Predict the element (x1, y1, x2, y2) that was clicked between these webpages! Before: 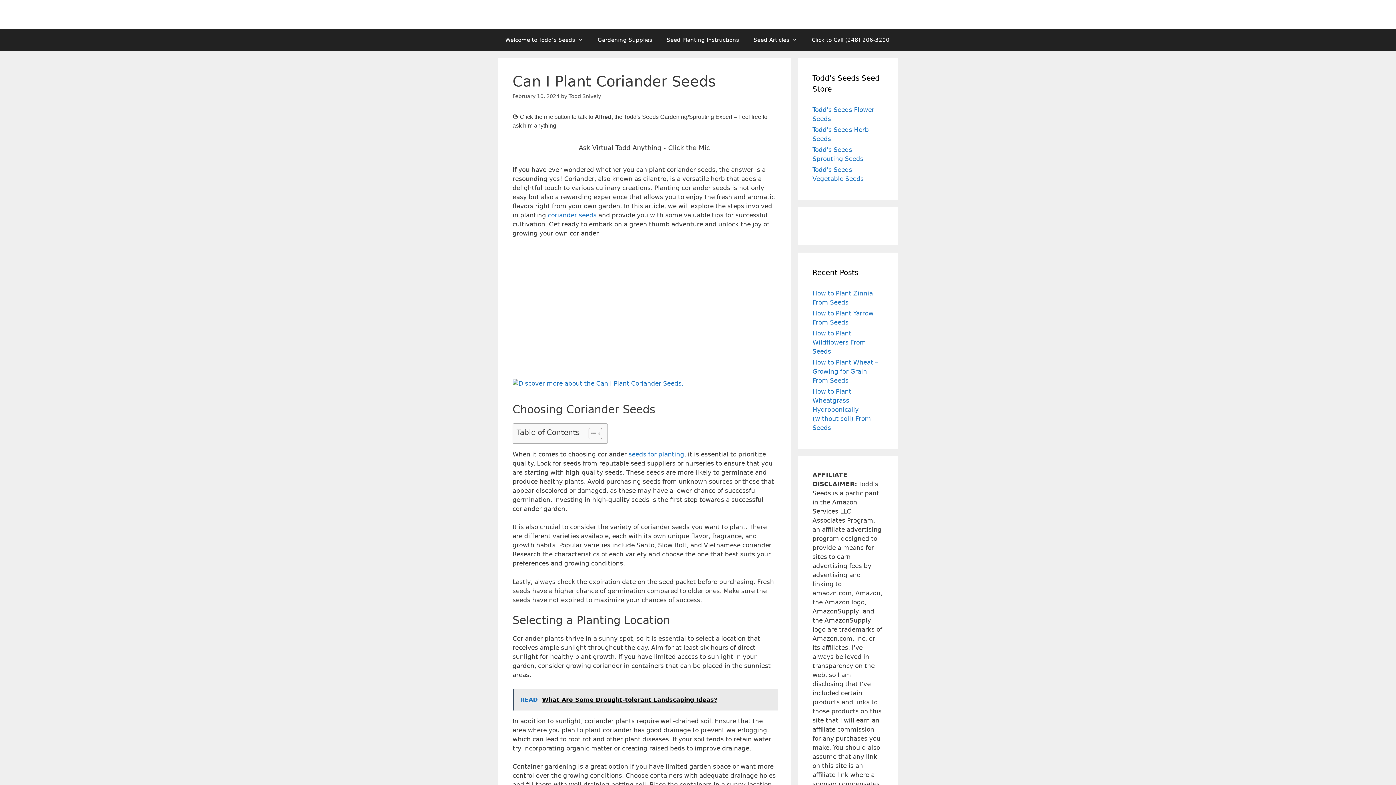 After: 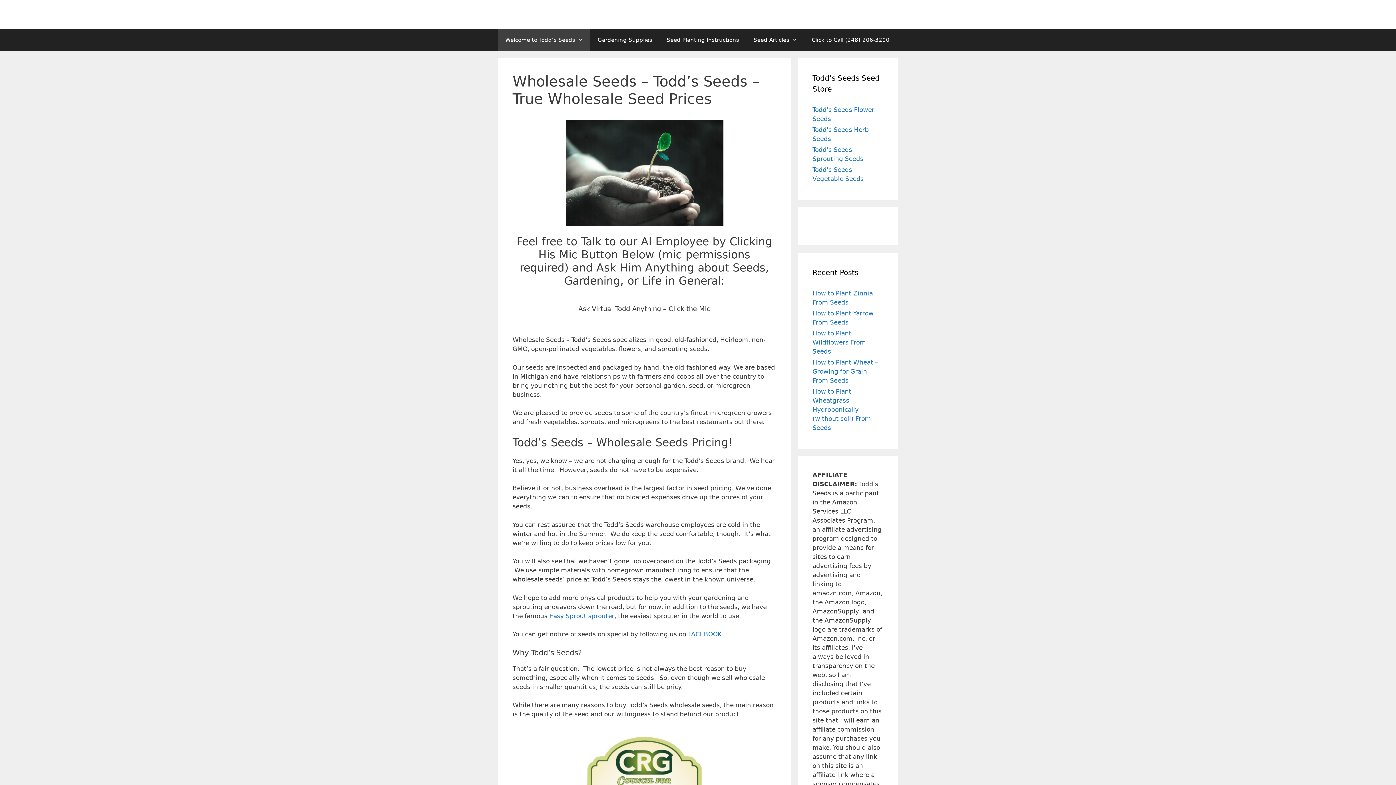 Action: label: Gardening Supplies bbox: (590, 29, 659, 50)